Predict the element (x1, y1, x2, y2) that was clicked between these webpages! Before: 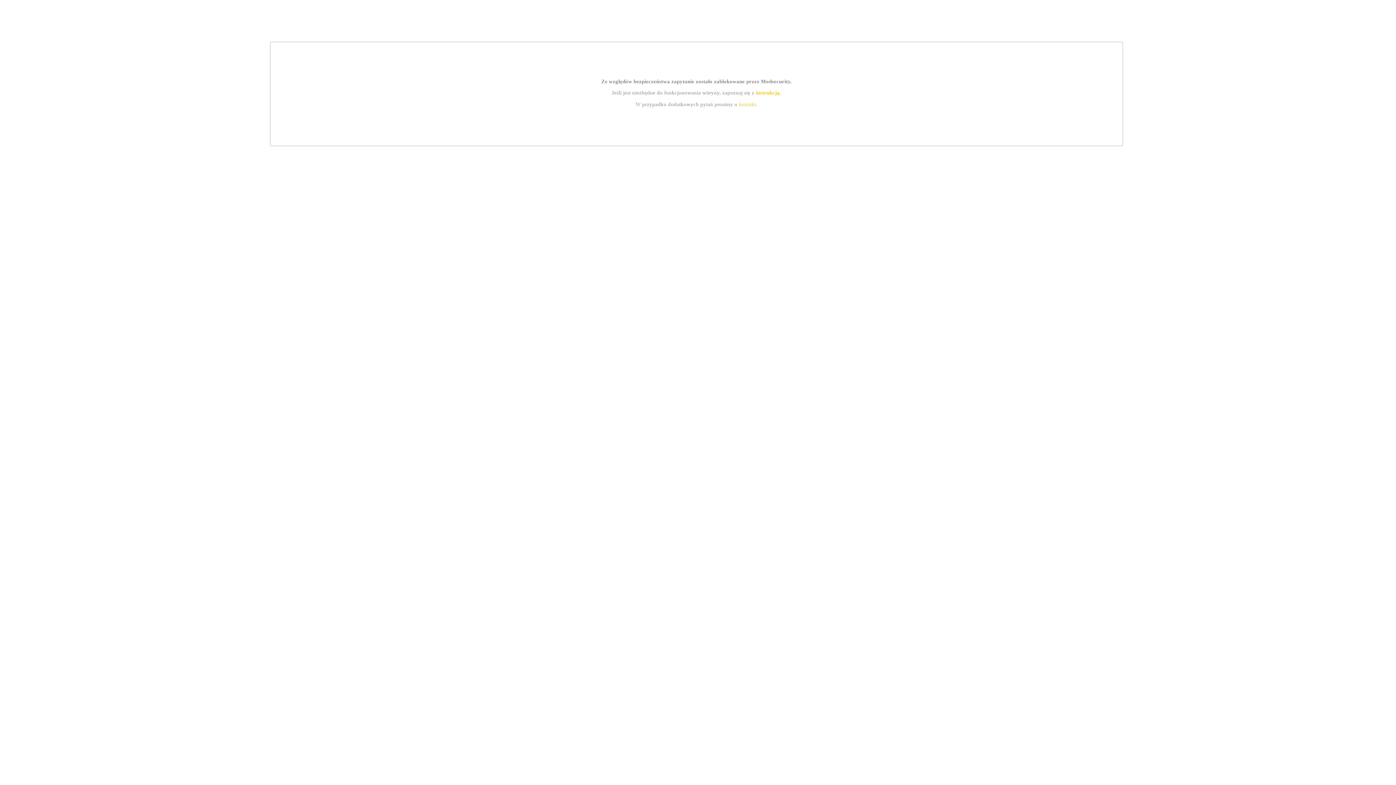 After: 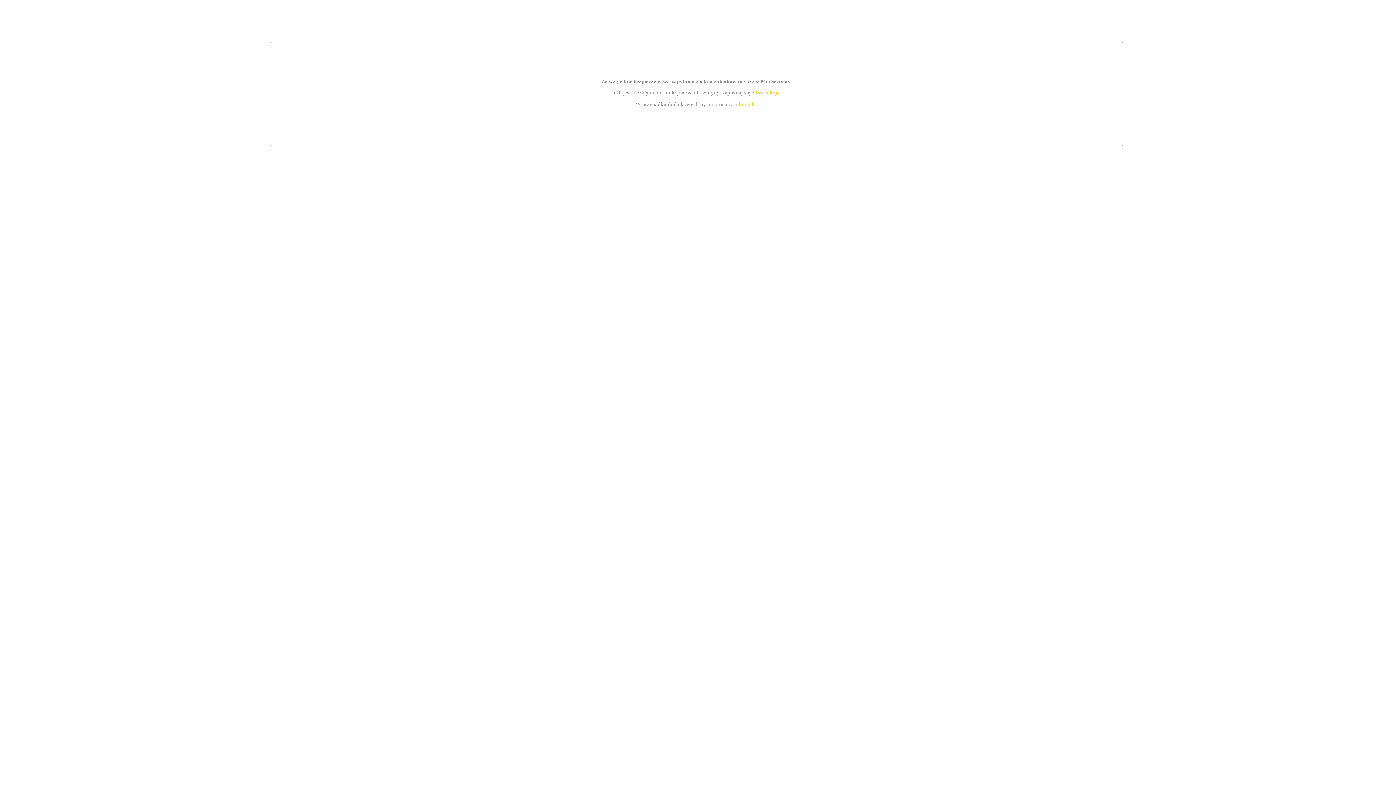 Action: label: kontakt bbox: (739, 101, 756, 107)